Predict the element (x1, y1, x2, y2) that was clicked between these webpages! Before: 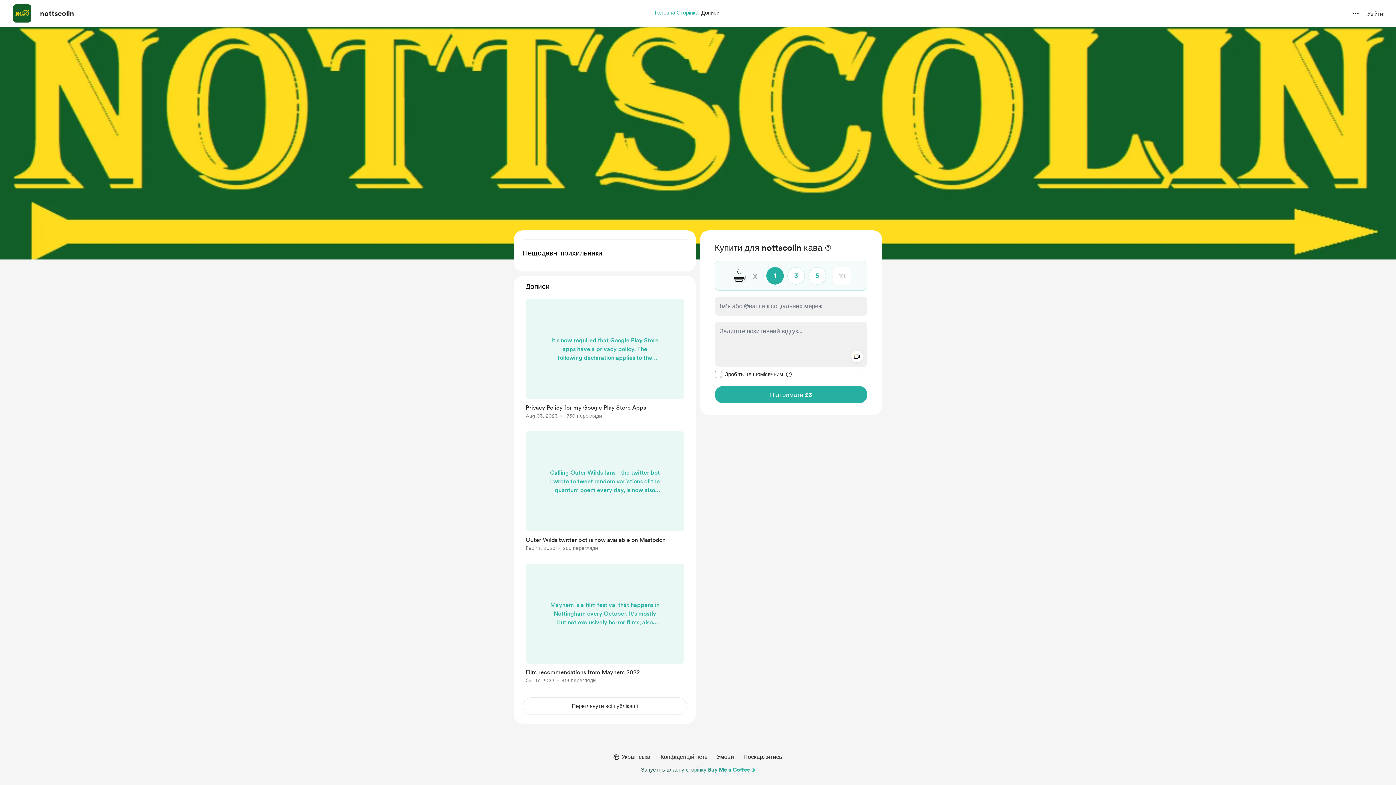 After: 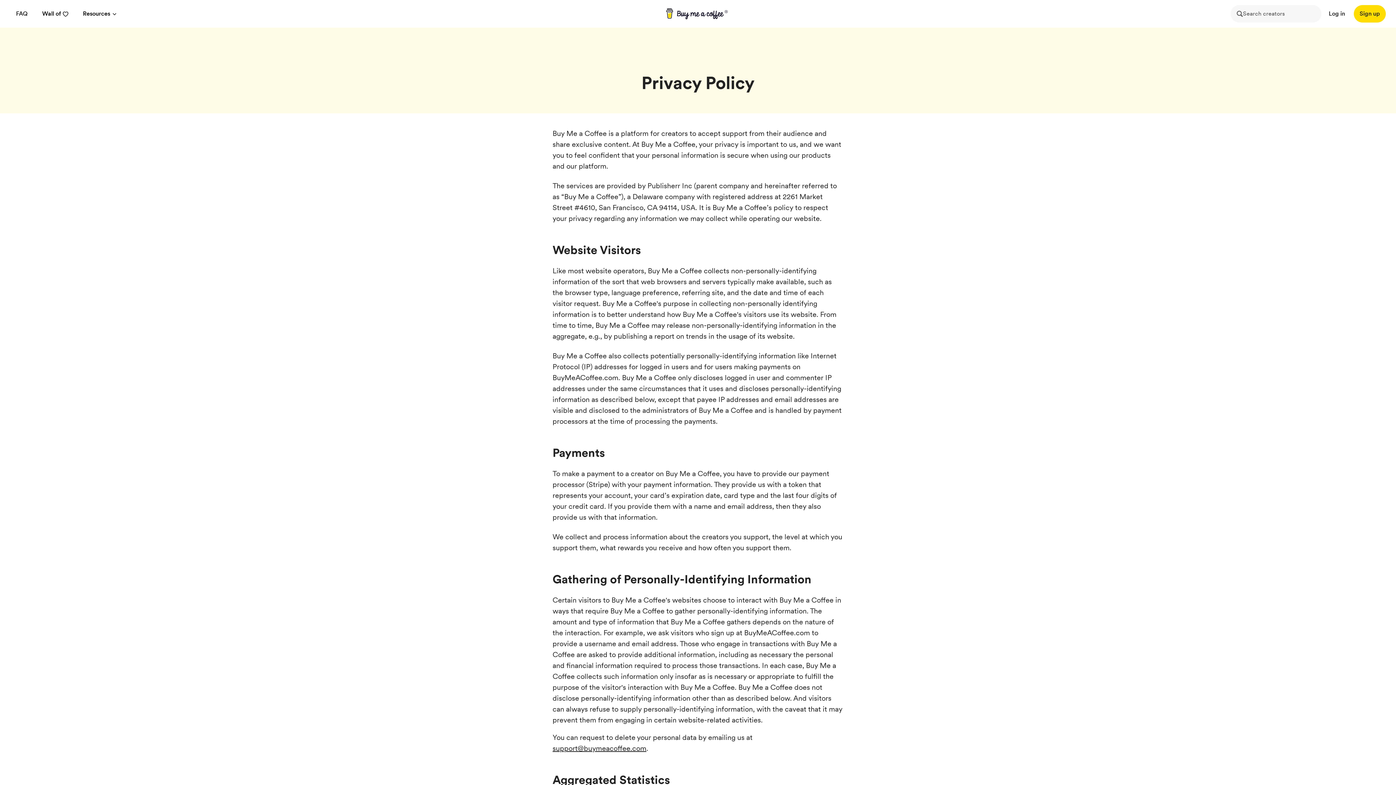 Action: label: Конфіденційність bbox: (657, 753, 710, 761)